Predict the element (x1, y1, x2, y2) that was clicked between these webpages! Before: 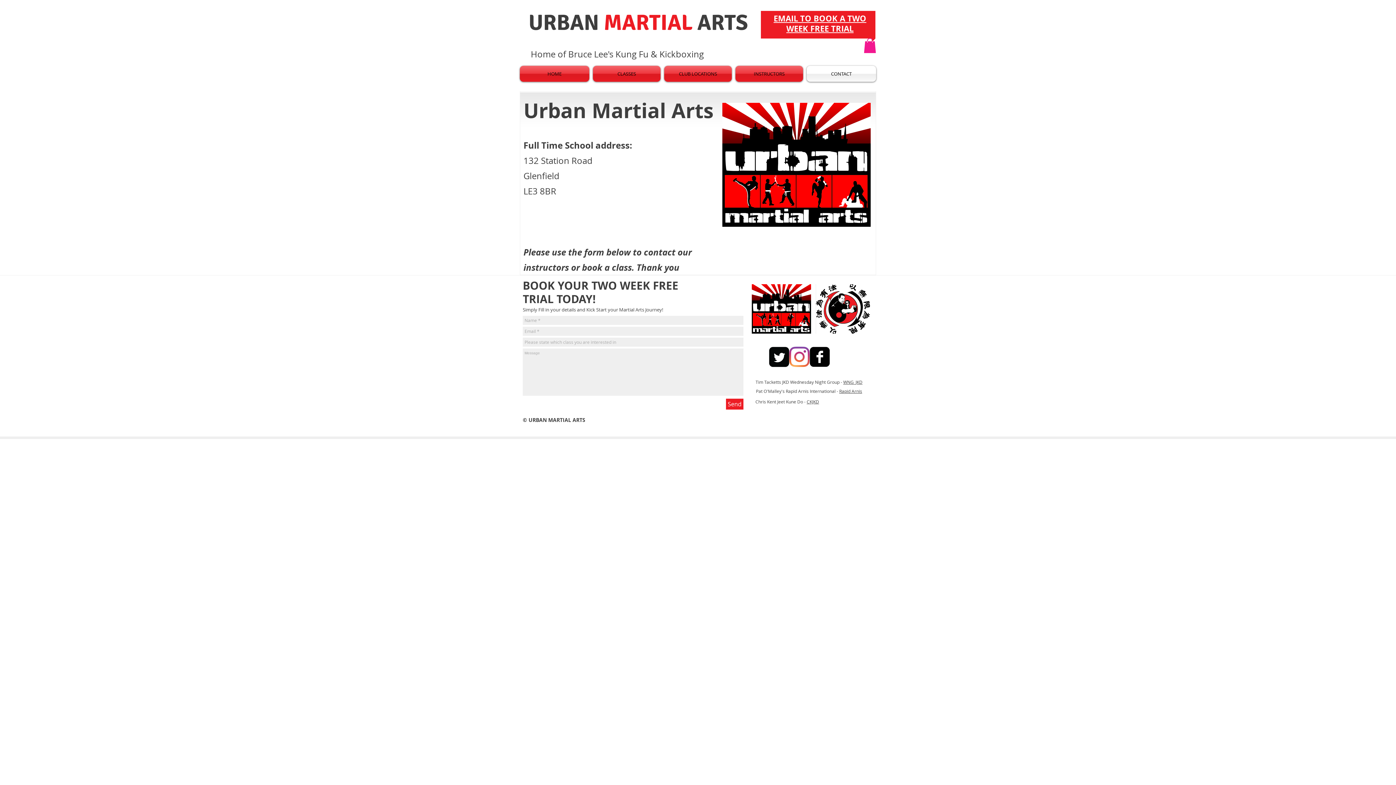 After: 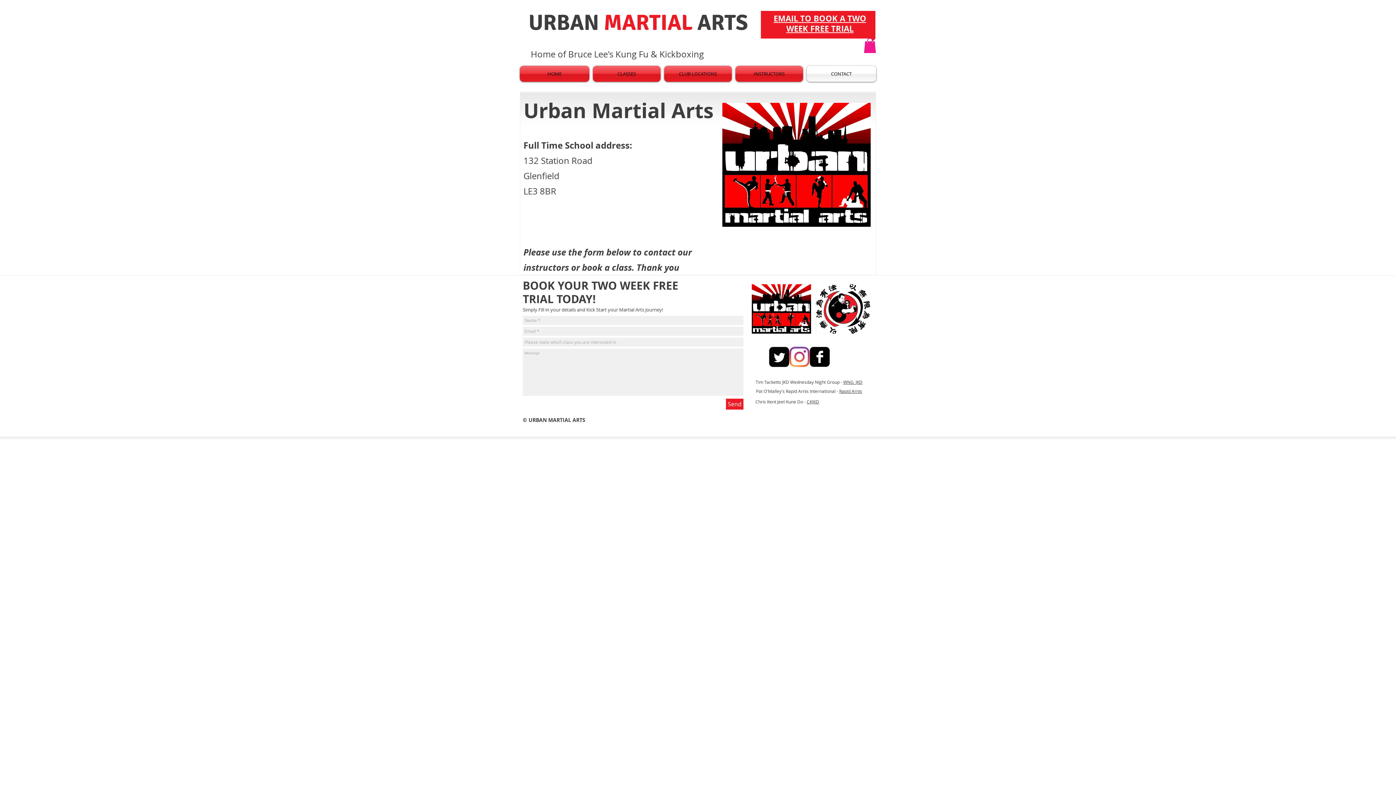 Action: bbox: (752, 284, 811, 333)